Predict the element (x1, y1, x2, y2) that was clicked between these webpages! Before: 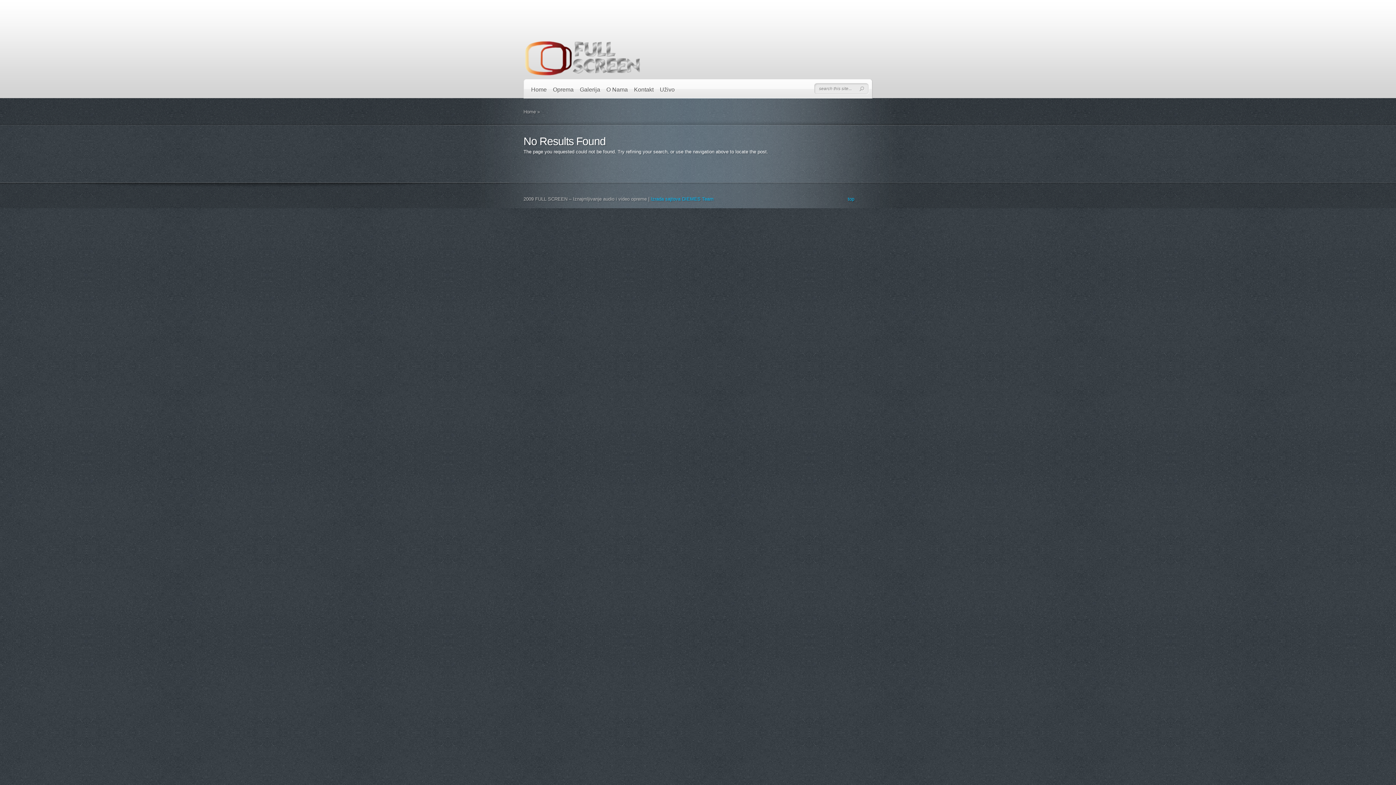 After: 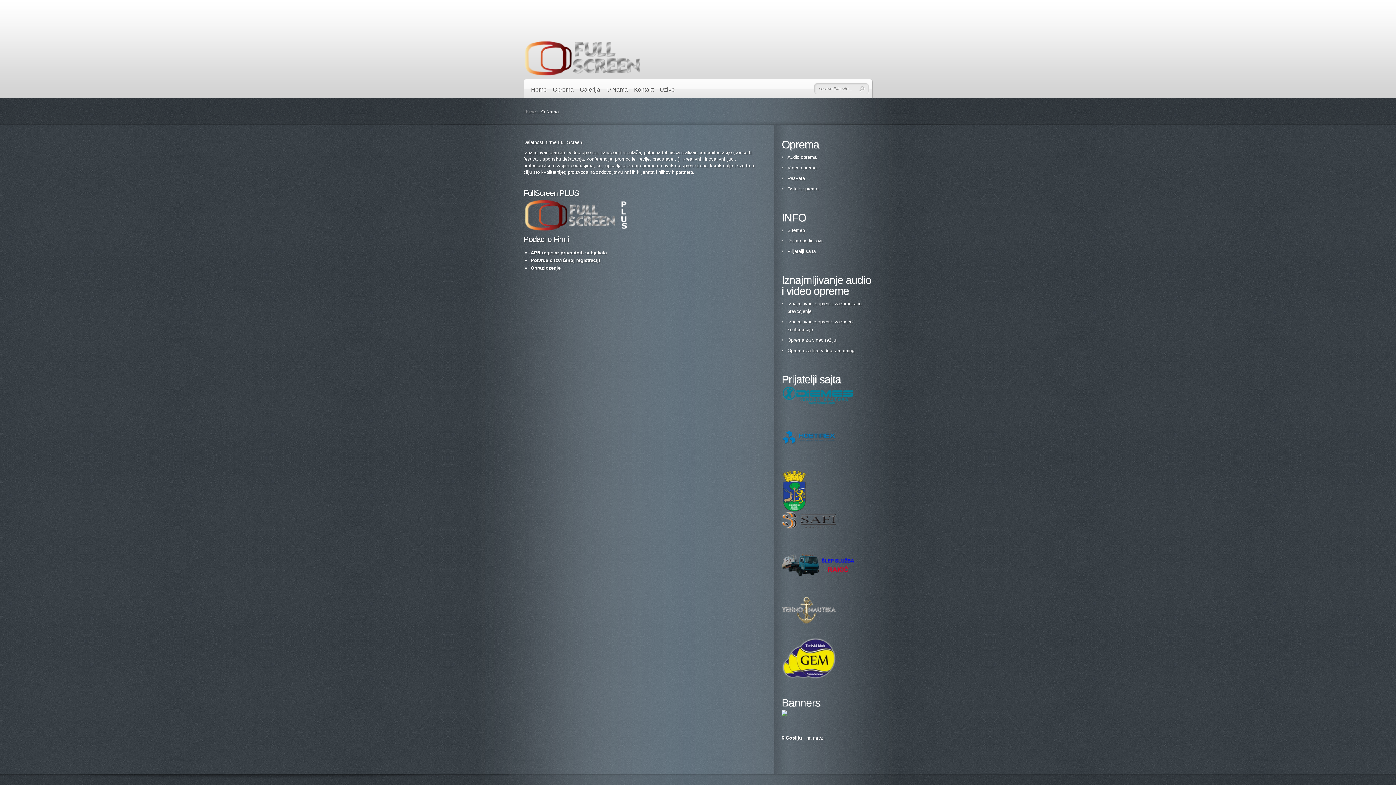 Action: bbox: (606, 85, 628, 98) label: O Nama